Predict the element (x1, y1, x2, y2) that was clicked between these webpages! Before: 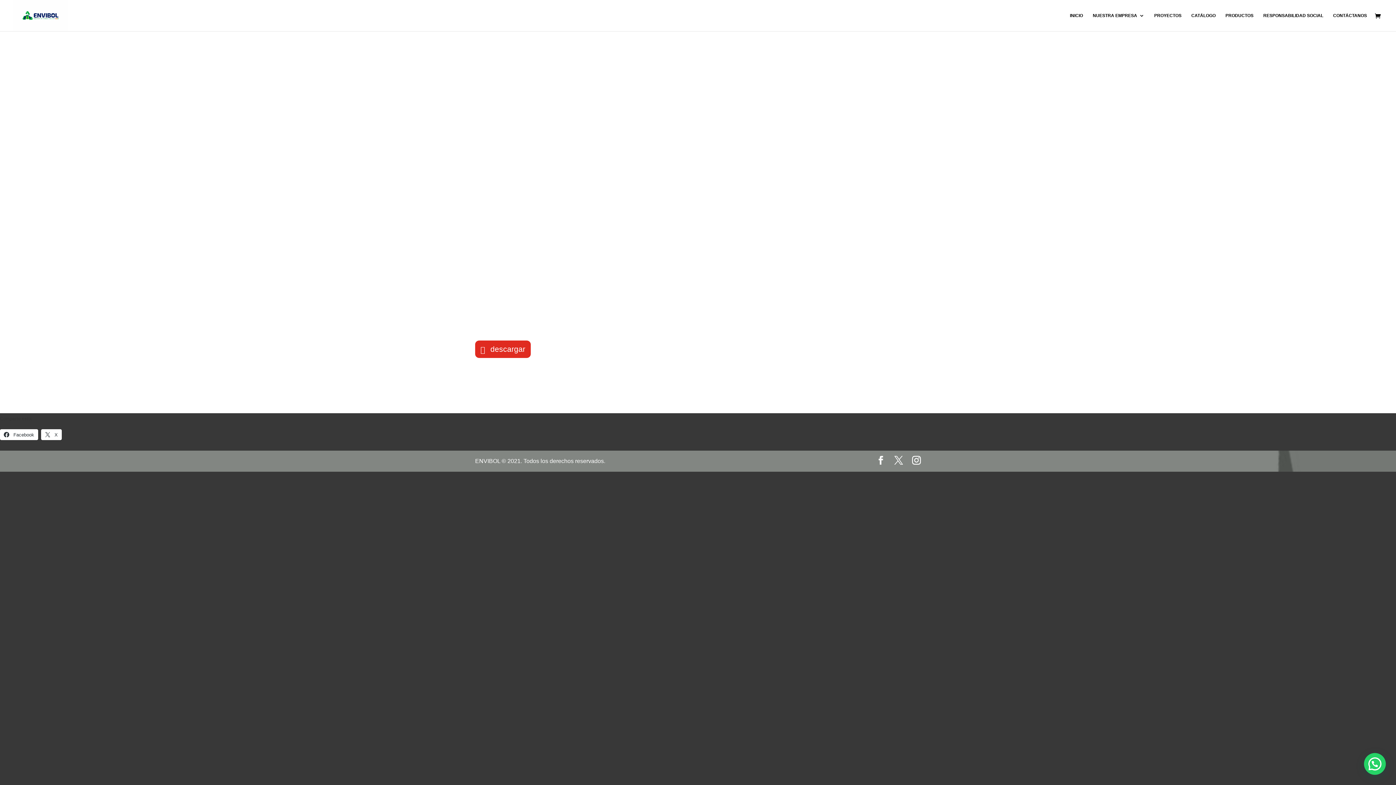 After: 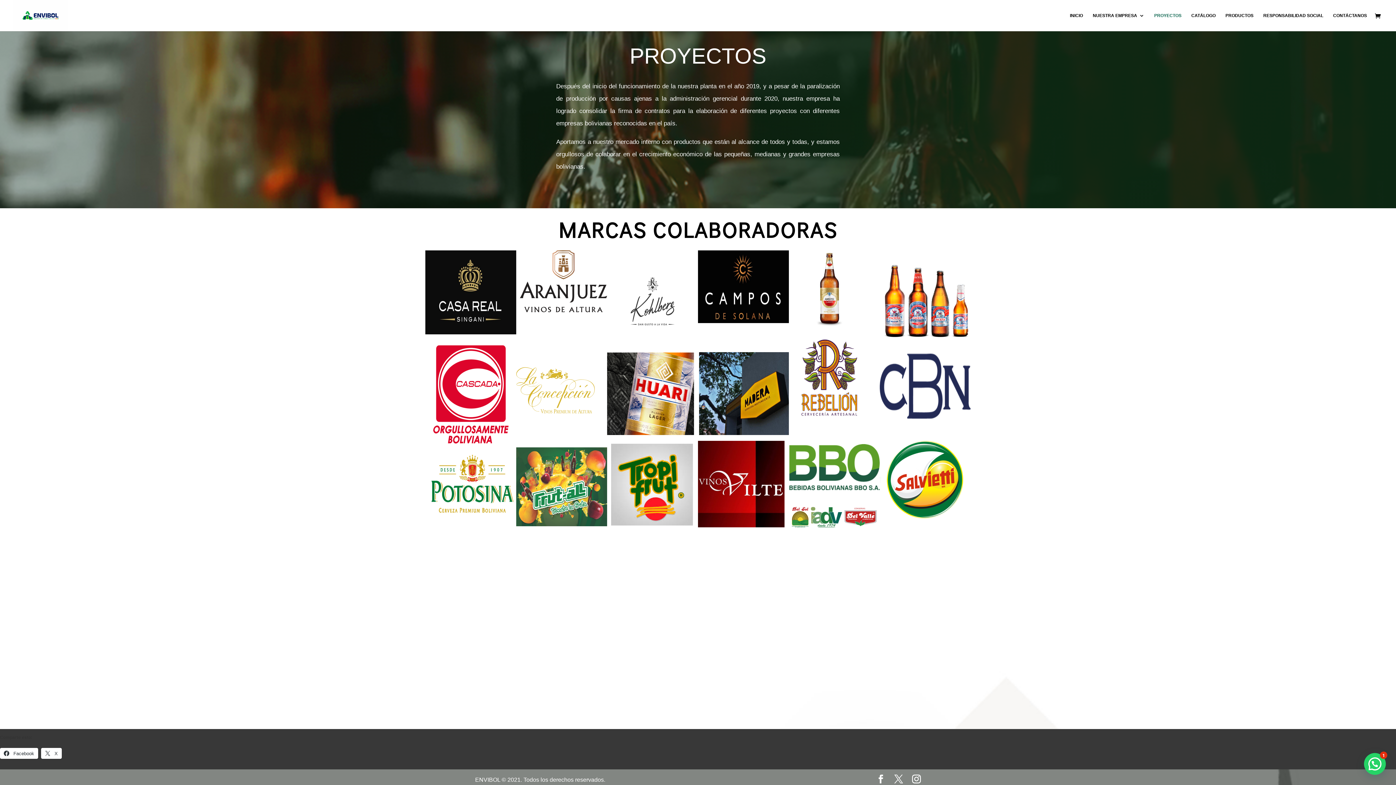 Action: bbox: (1154, 13, 1181, 31) label: PROYECTOS